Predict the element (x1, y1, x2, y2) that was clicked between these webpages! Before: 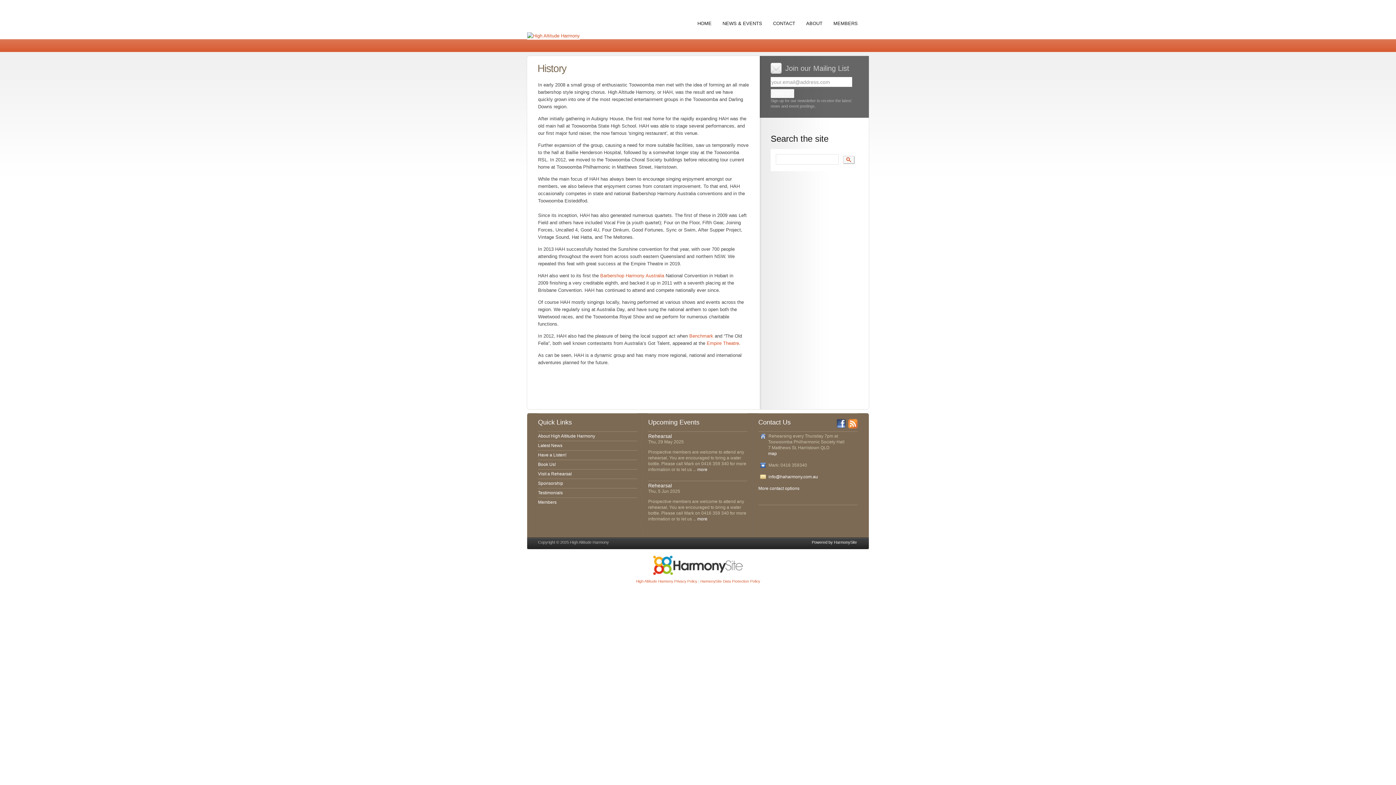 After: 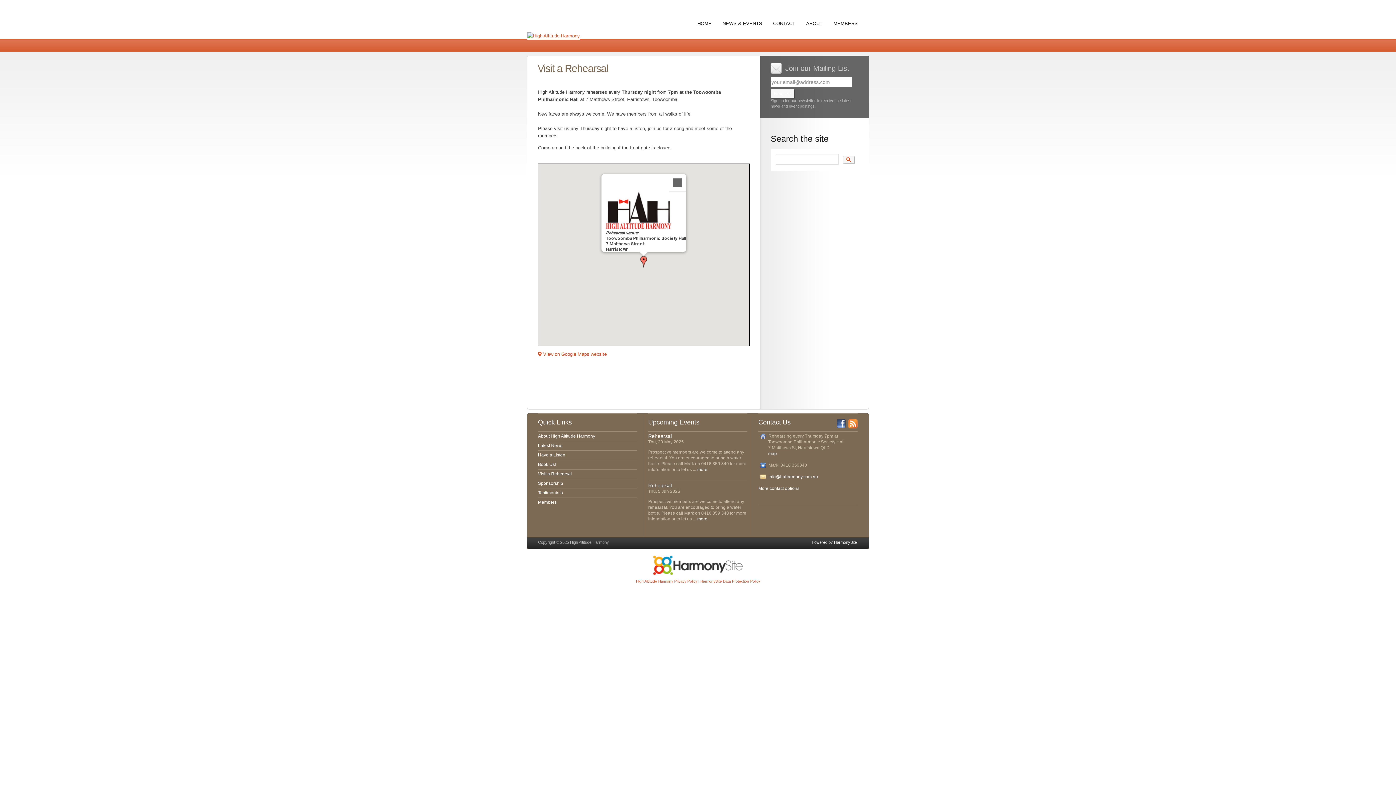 Action: label: Visit a Rehearsal bbox: (538, 471, 572, 476)